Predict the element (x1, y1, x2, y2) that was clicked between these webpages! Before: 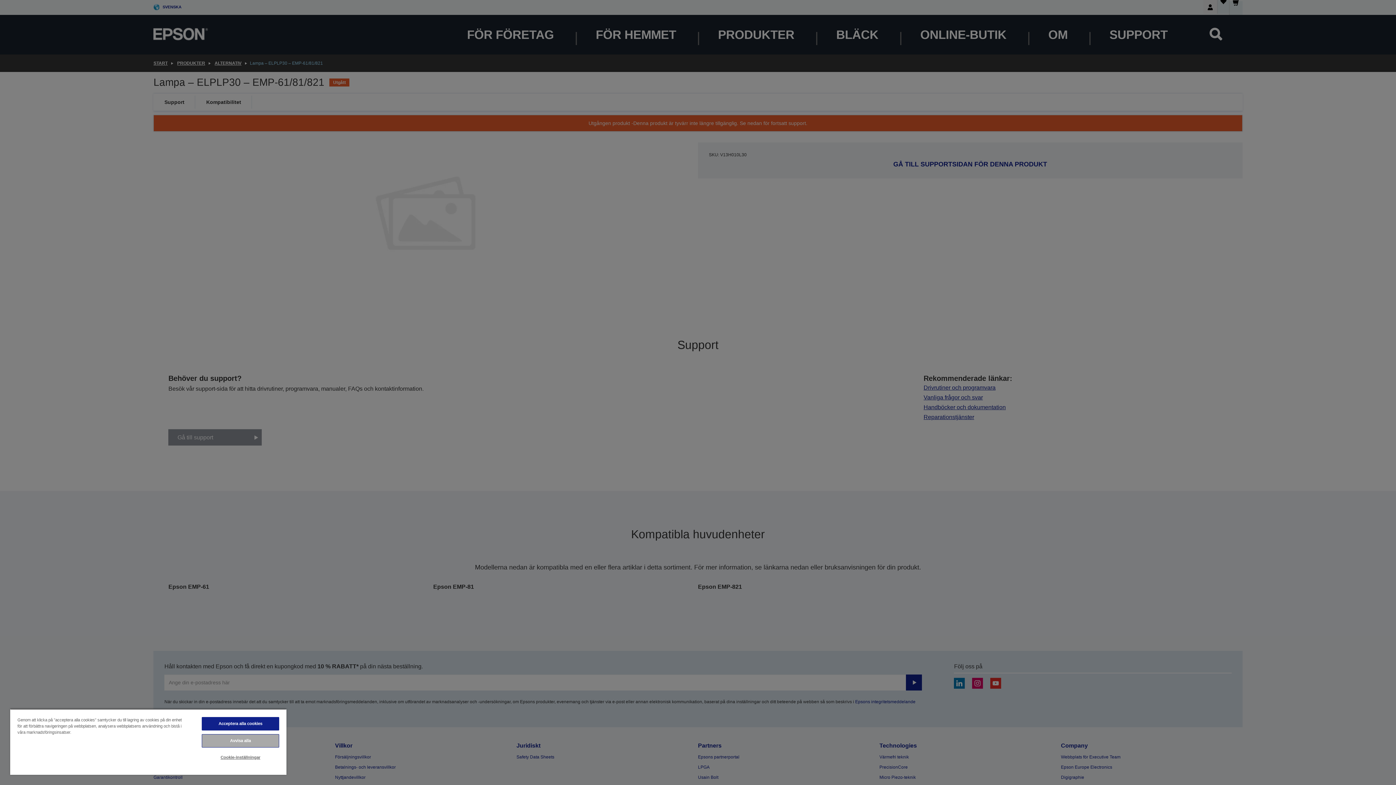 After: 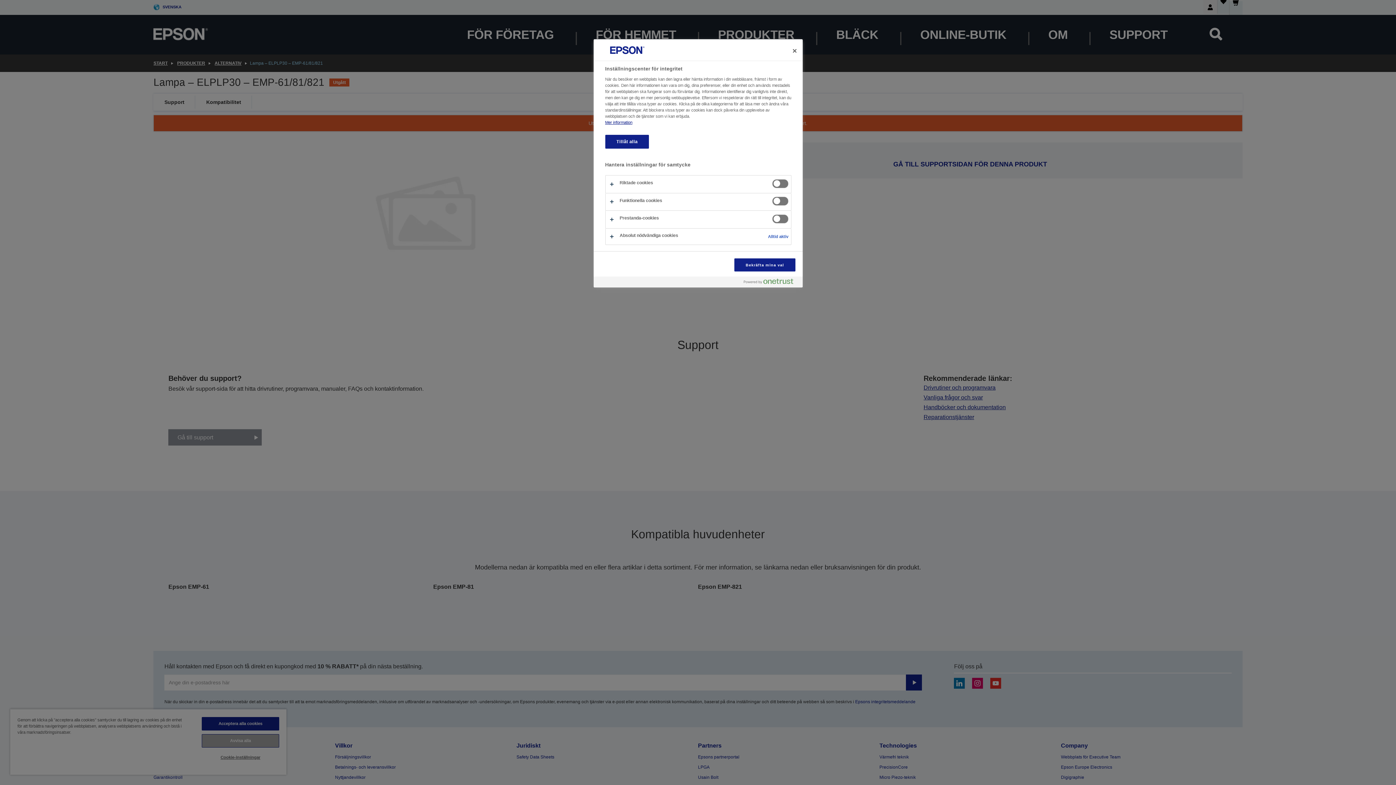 Action: label: Cookie-inställningar bbox: (201, 751, 279, 764)